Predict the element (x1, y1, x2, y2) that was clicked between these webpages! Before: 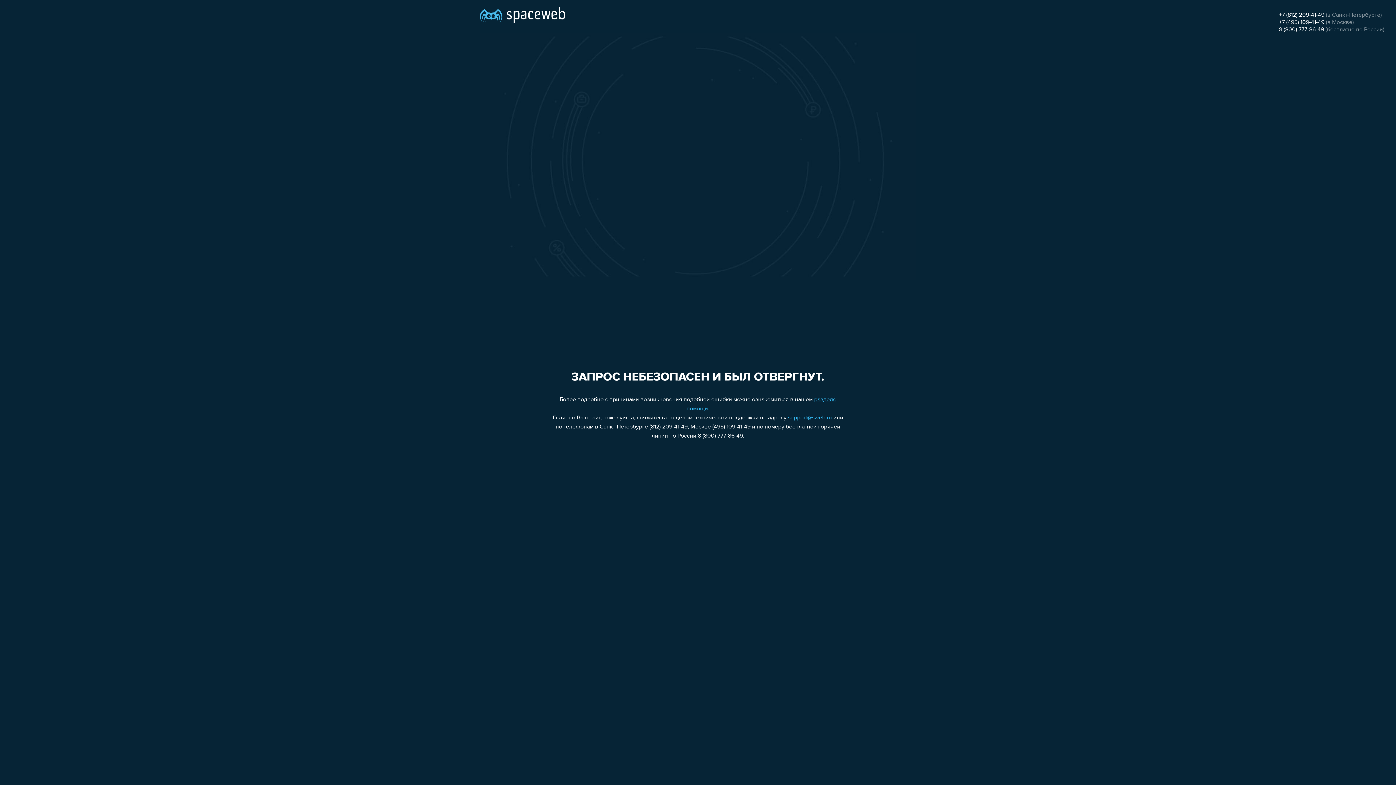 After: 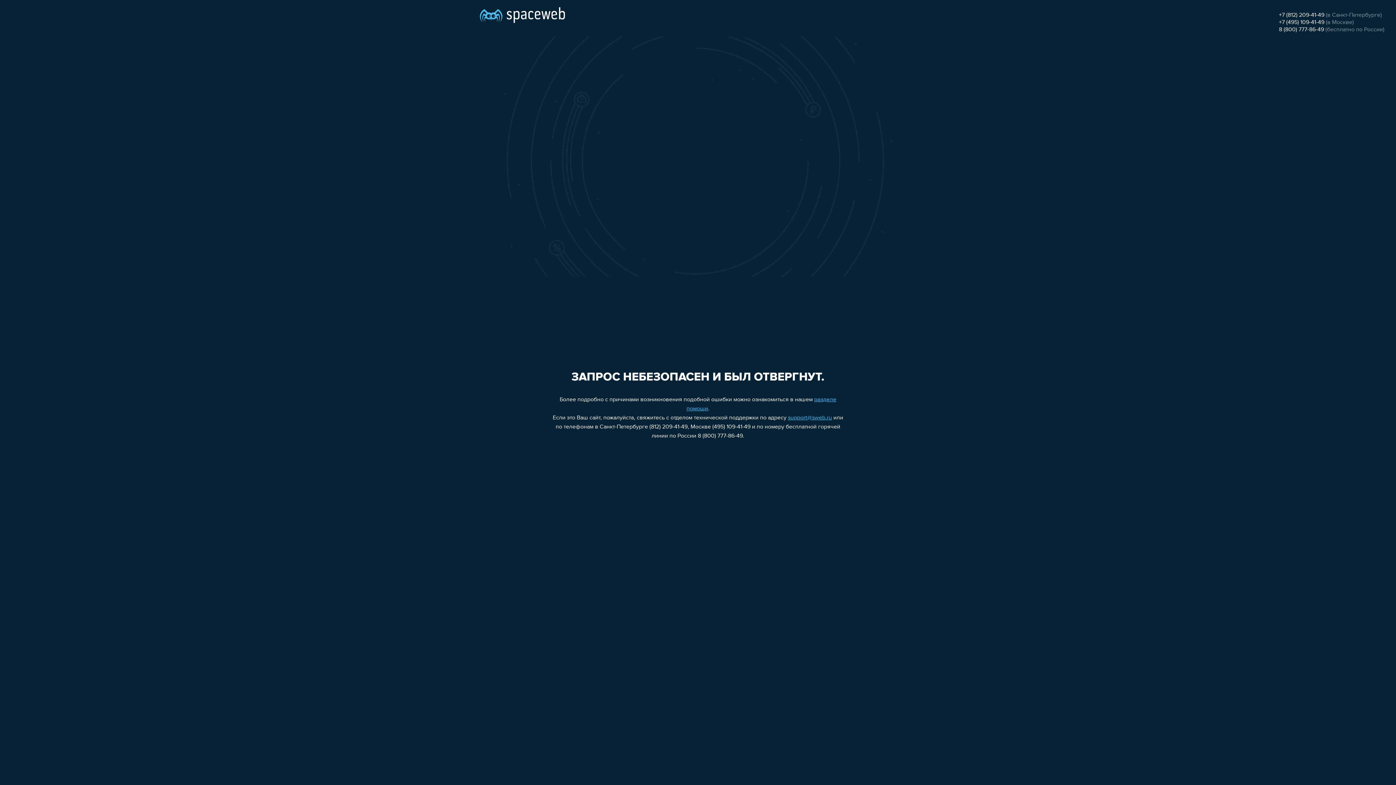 Action: label: 8 (800) 777-86-49 bbox: (1279, 26, 1324, 32)